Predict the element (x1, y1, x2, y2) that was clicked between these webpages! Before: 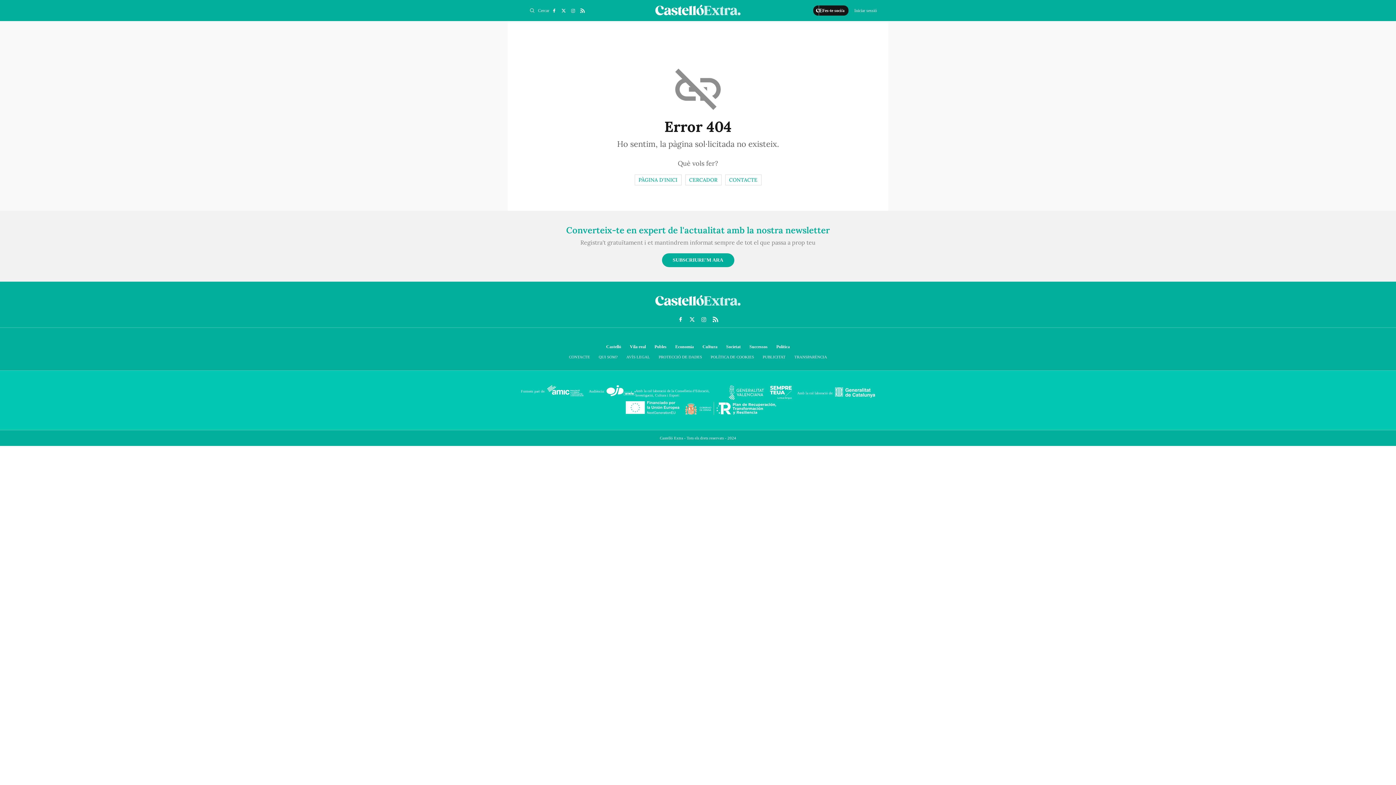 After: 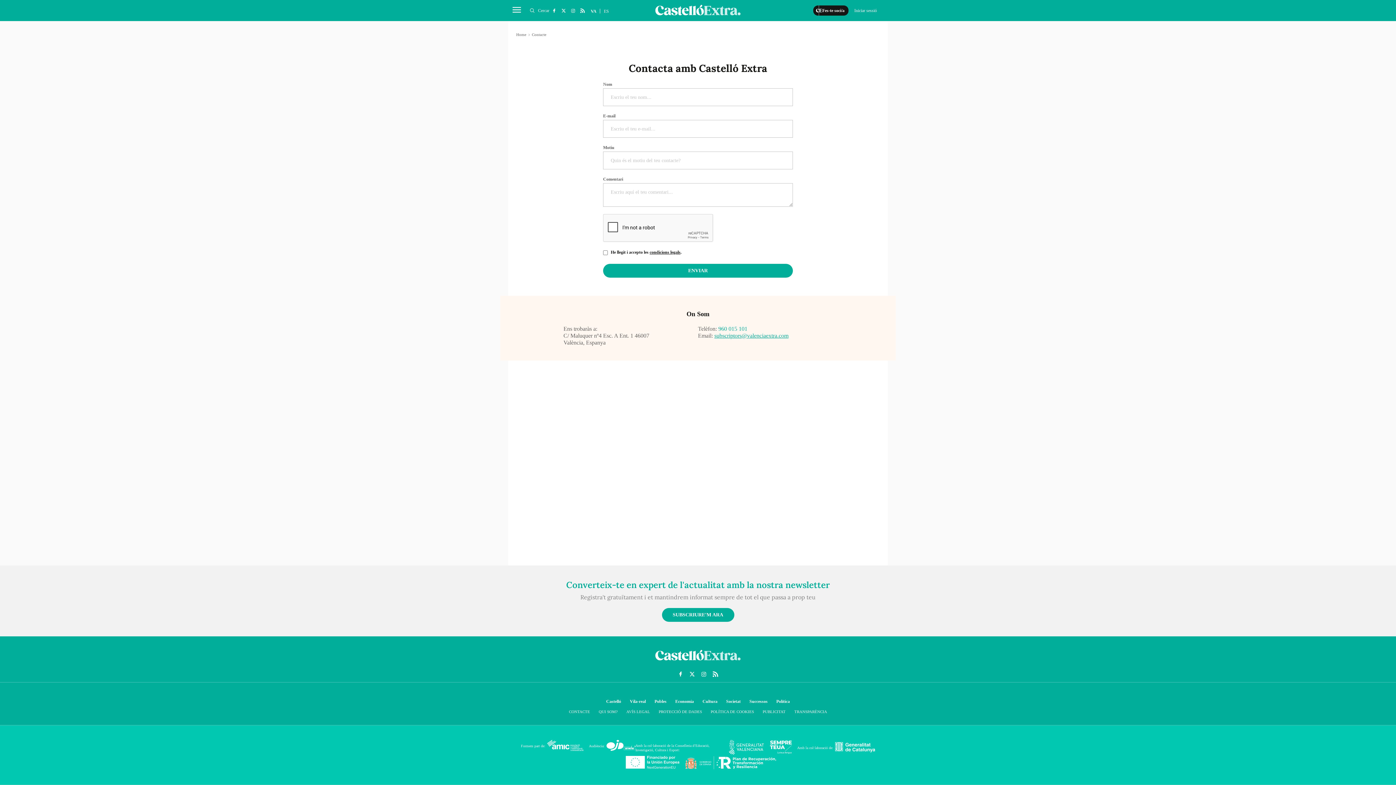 Action: label: CONTACTE bbox: (564, 353, 594, 361)